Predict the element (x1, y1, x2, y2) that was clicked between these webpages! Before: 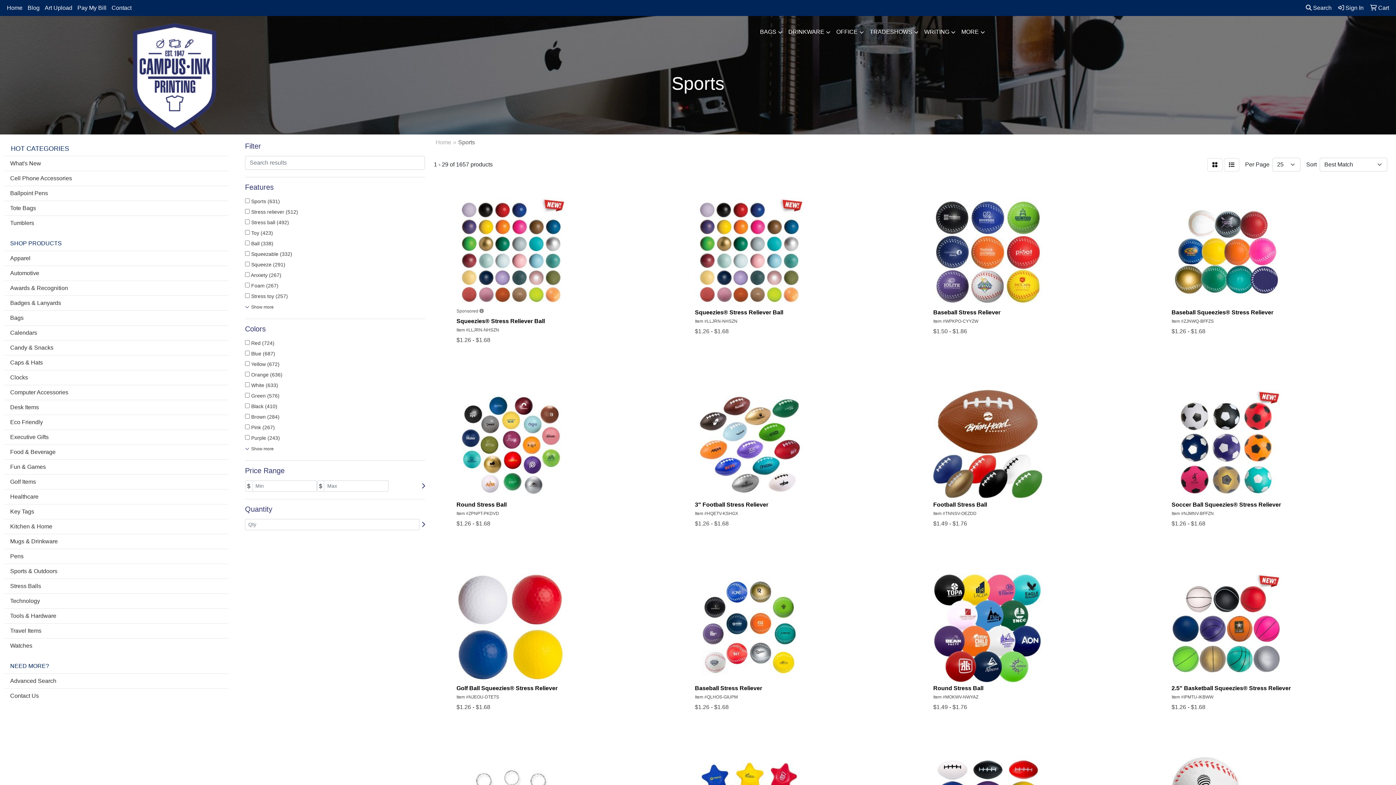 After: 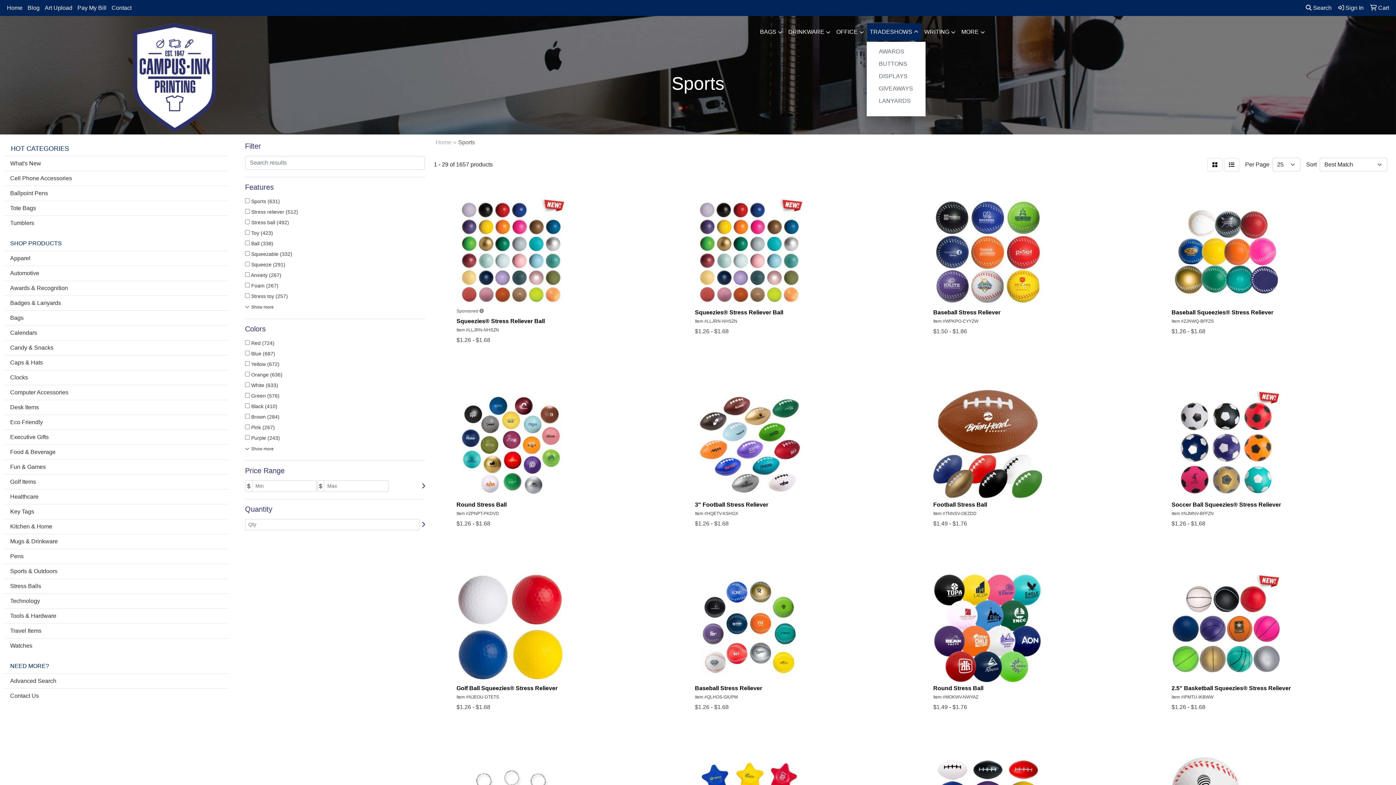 Action: bbox: (867, 23, 921, 41) label: TRADESHOWS